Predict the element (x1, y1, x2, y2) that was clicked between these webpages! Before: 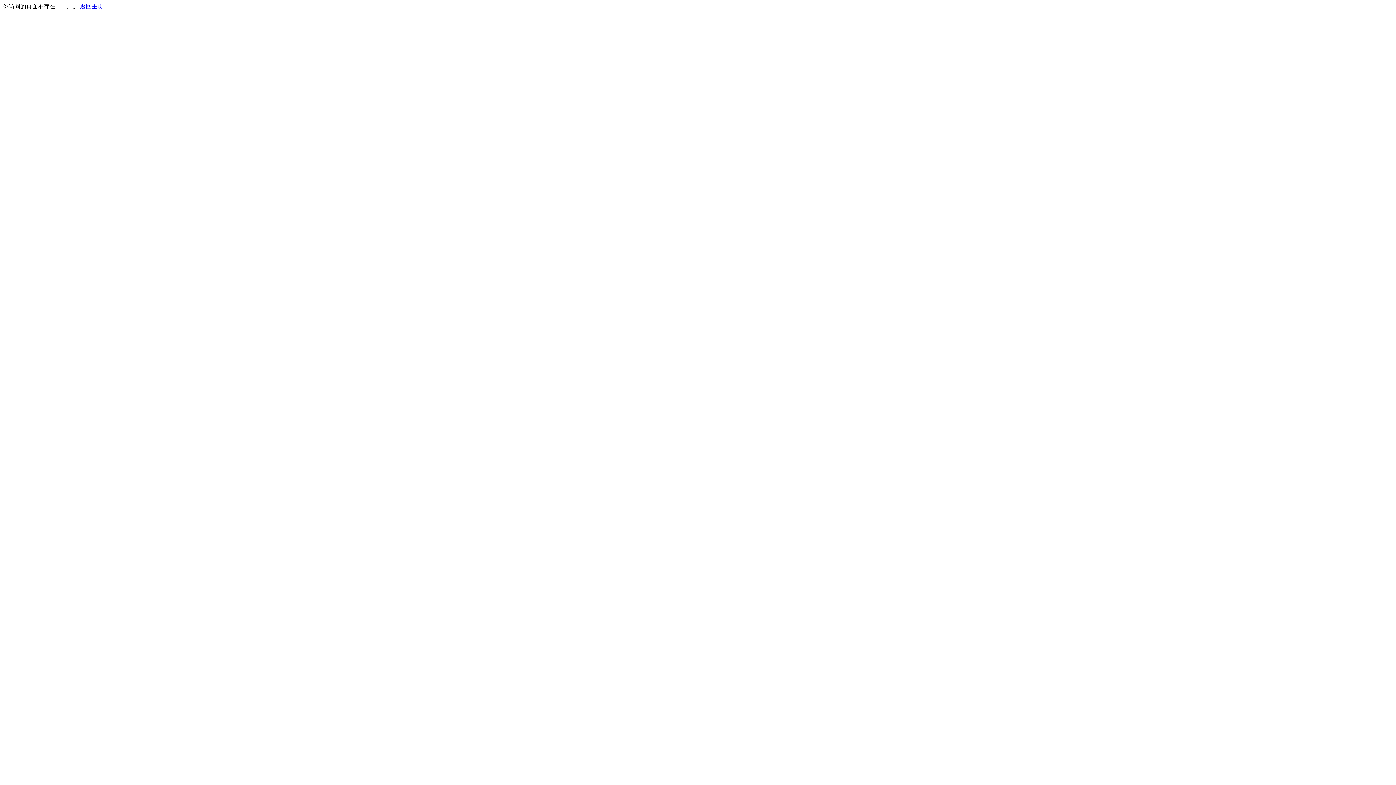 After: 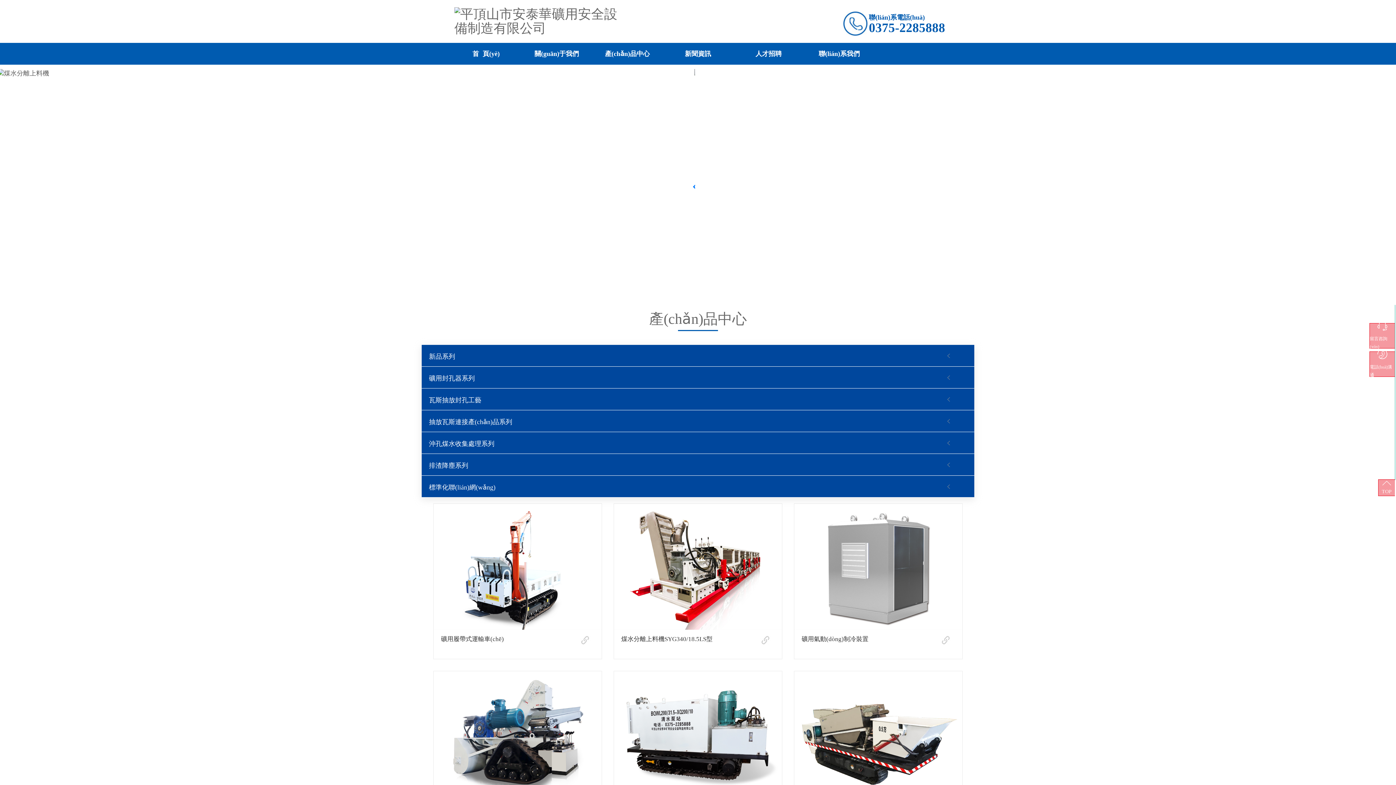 Action: bbox: (80, 3, 103, 9) label: 返回主页